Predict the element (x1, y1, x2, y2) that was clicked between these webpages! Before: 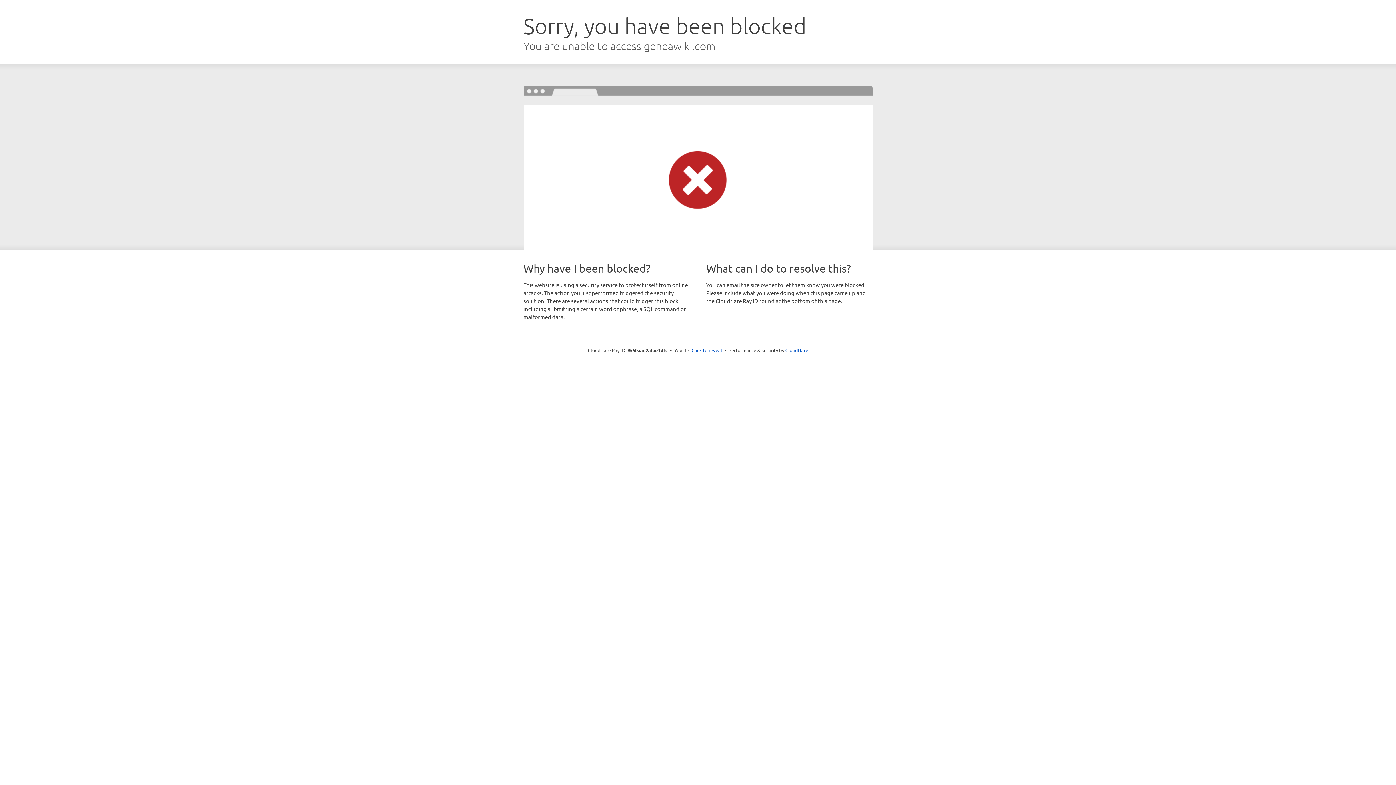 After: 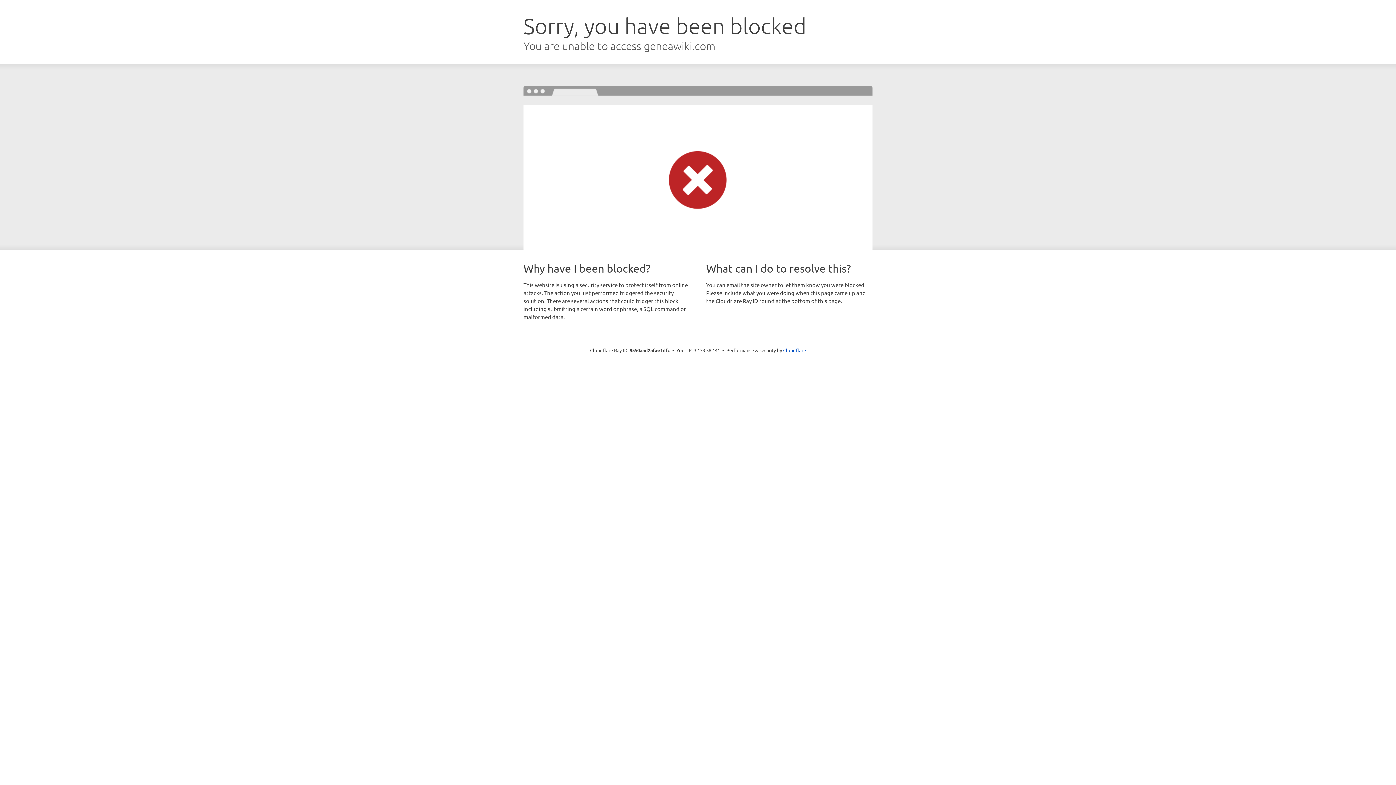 Action: label: Click to reveal bbox: (691, 346, 722, 353)